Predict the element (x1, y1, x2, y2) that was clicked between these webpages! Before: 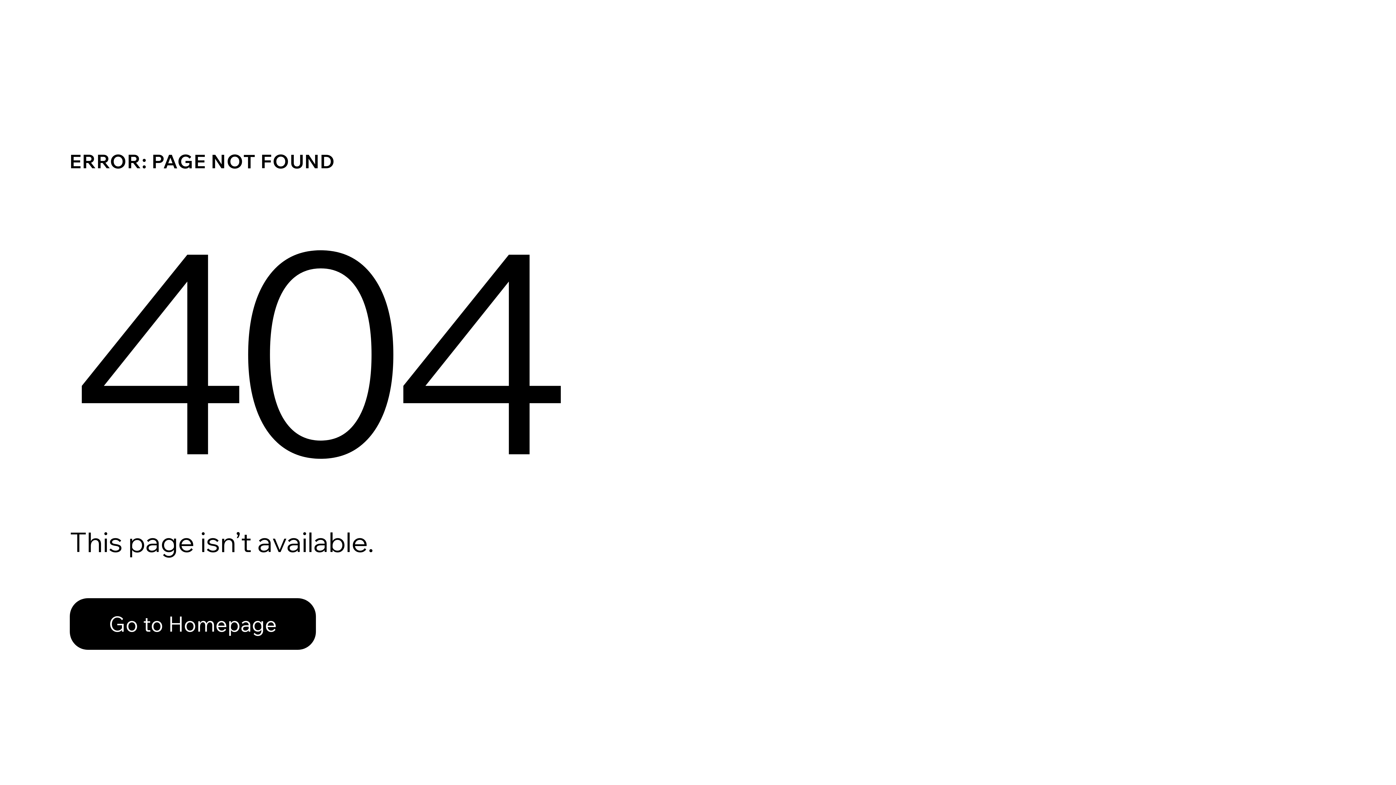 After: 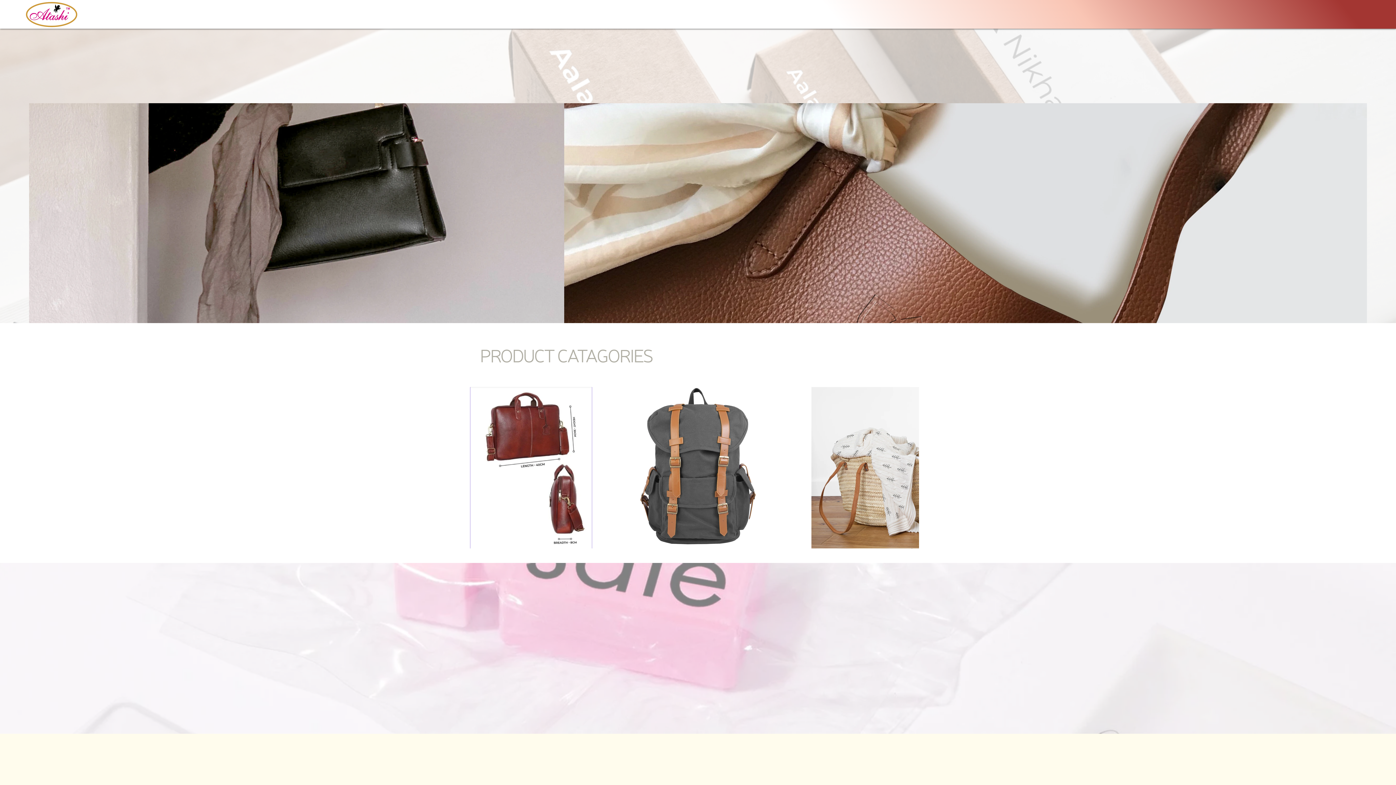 Action: bbox: (69, 582, 768, 659) label: Go to Homepage